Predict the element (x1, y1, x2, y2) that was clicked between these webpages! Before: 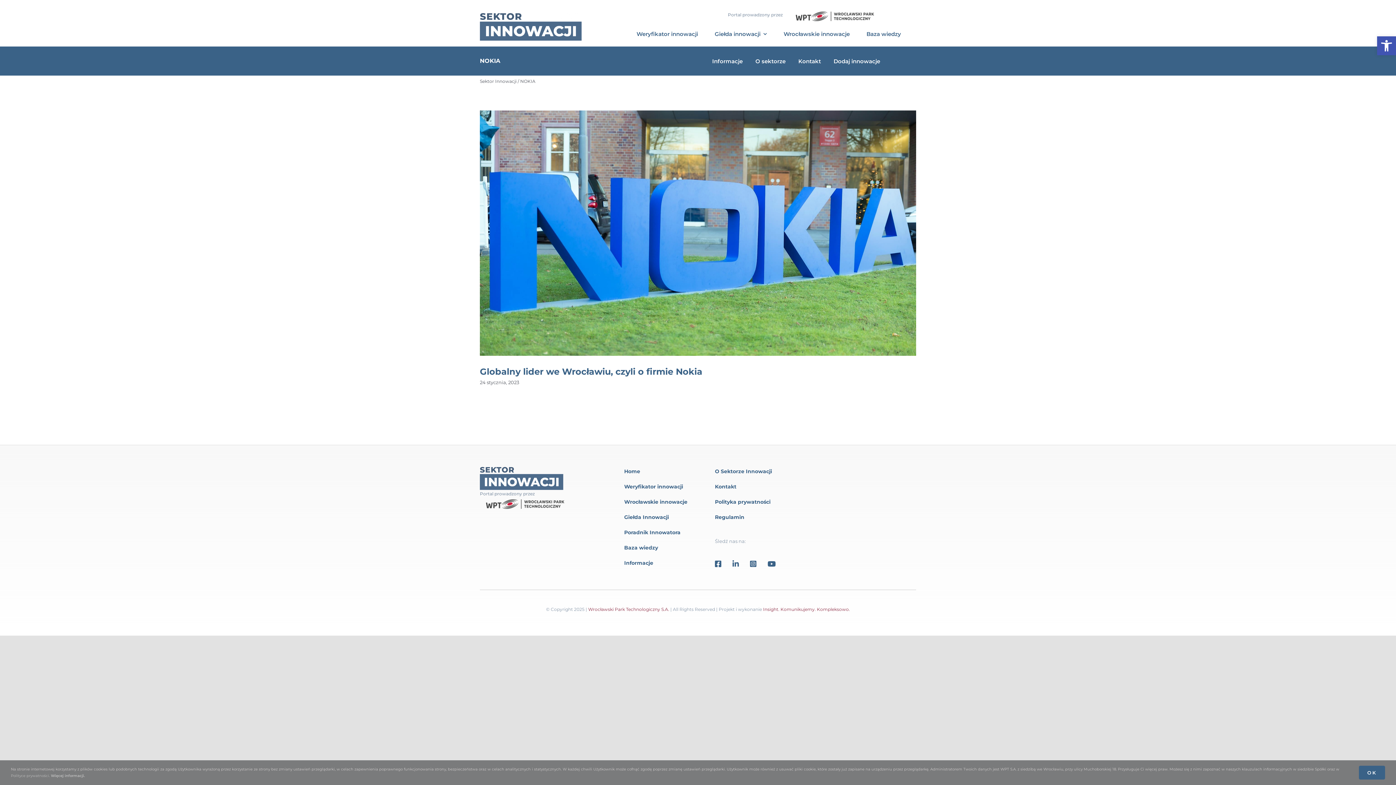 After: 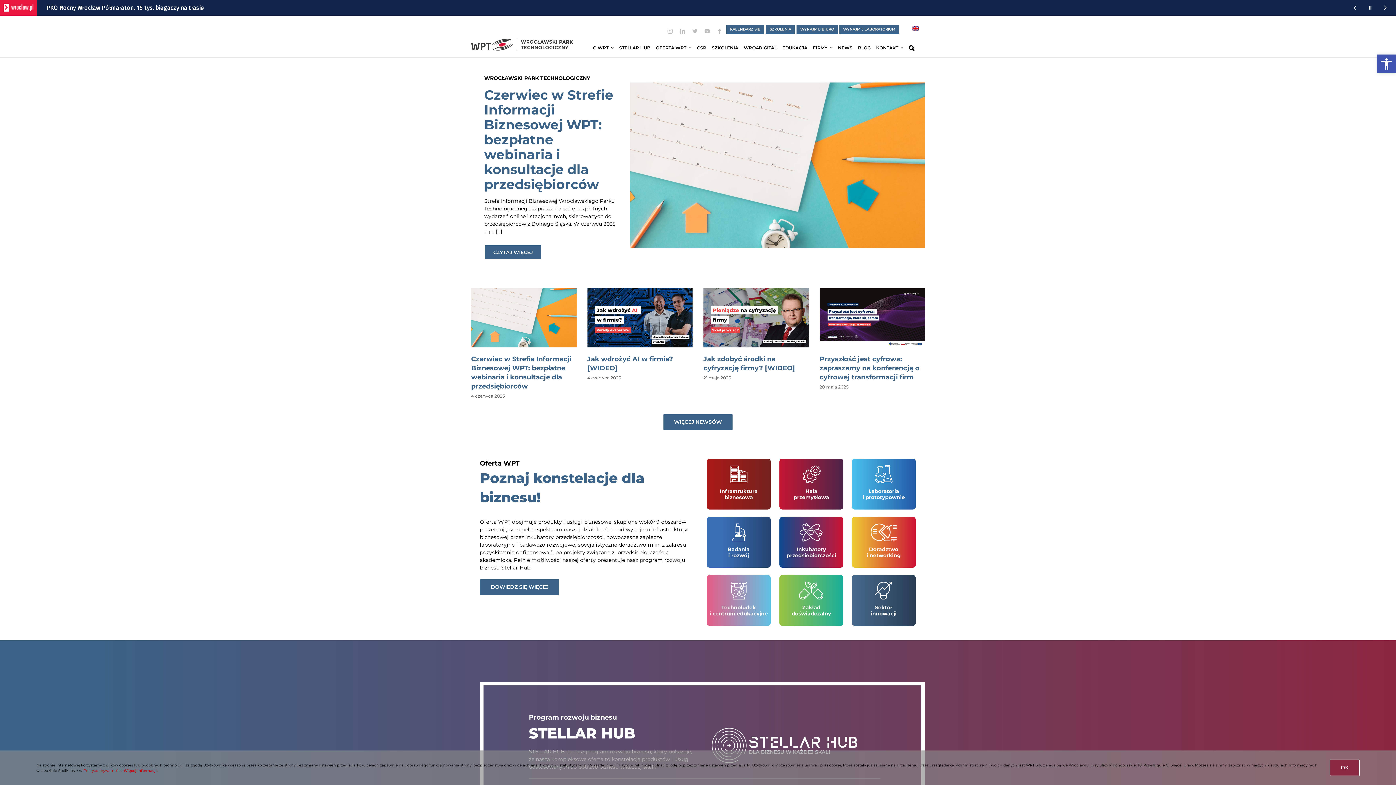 Action: bbox: (486, 499, 564, 505) label: LOGO-WPT-DUZE